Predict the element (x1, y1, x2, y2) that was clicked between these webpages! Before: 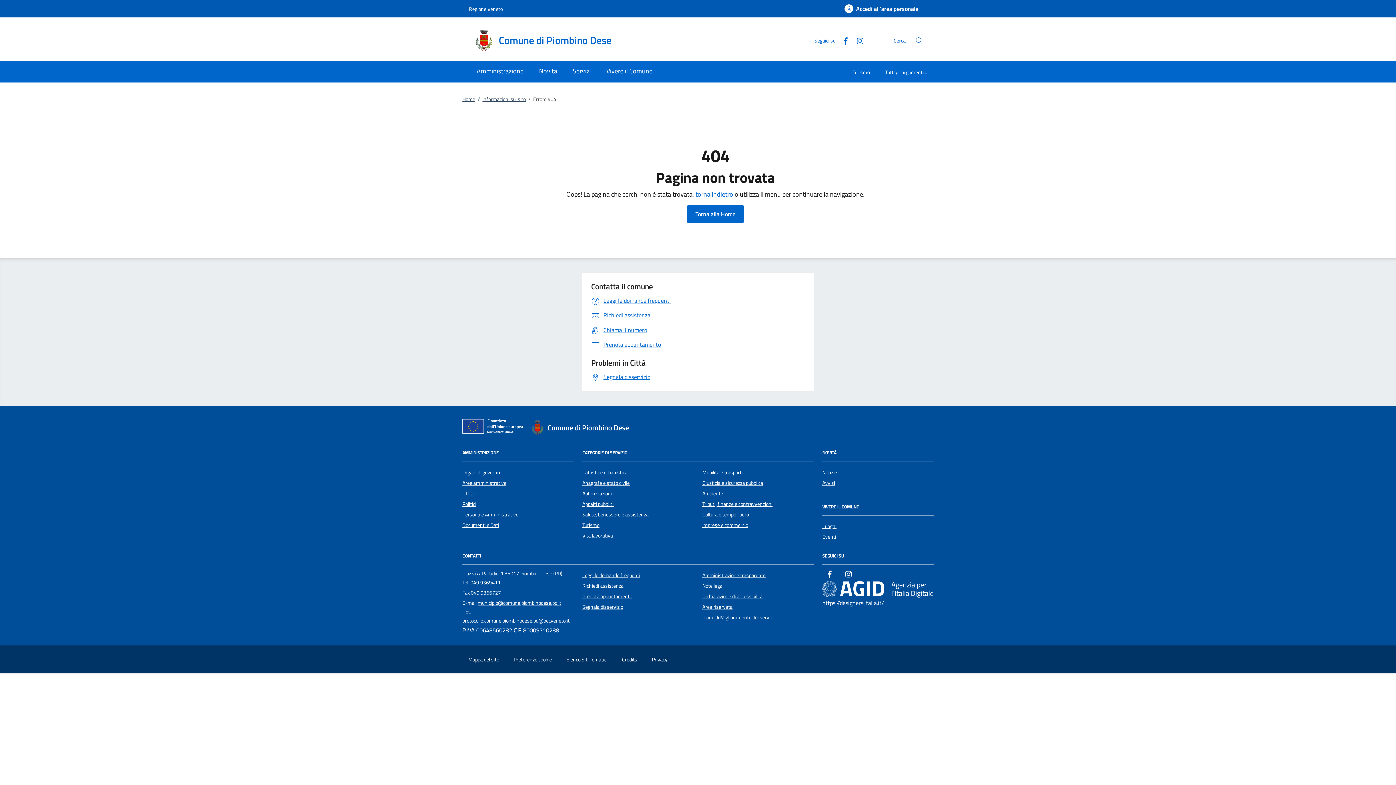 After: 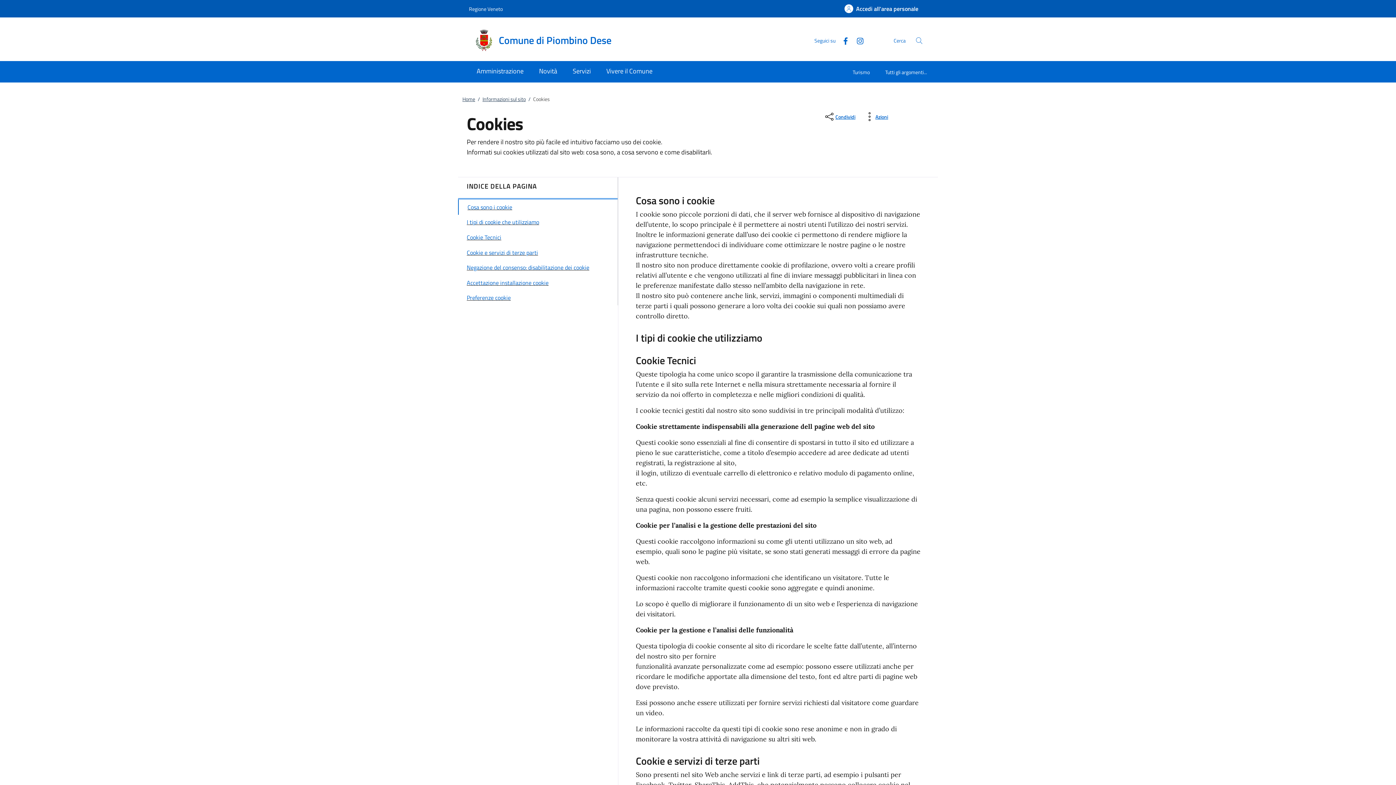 Action: bbox: (513, 656, 552, 664) label: Preferenze cookie